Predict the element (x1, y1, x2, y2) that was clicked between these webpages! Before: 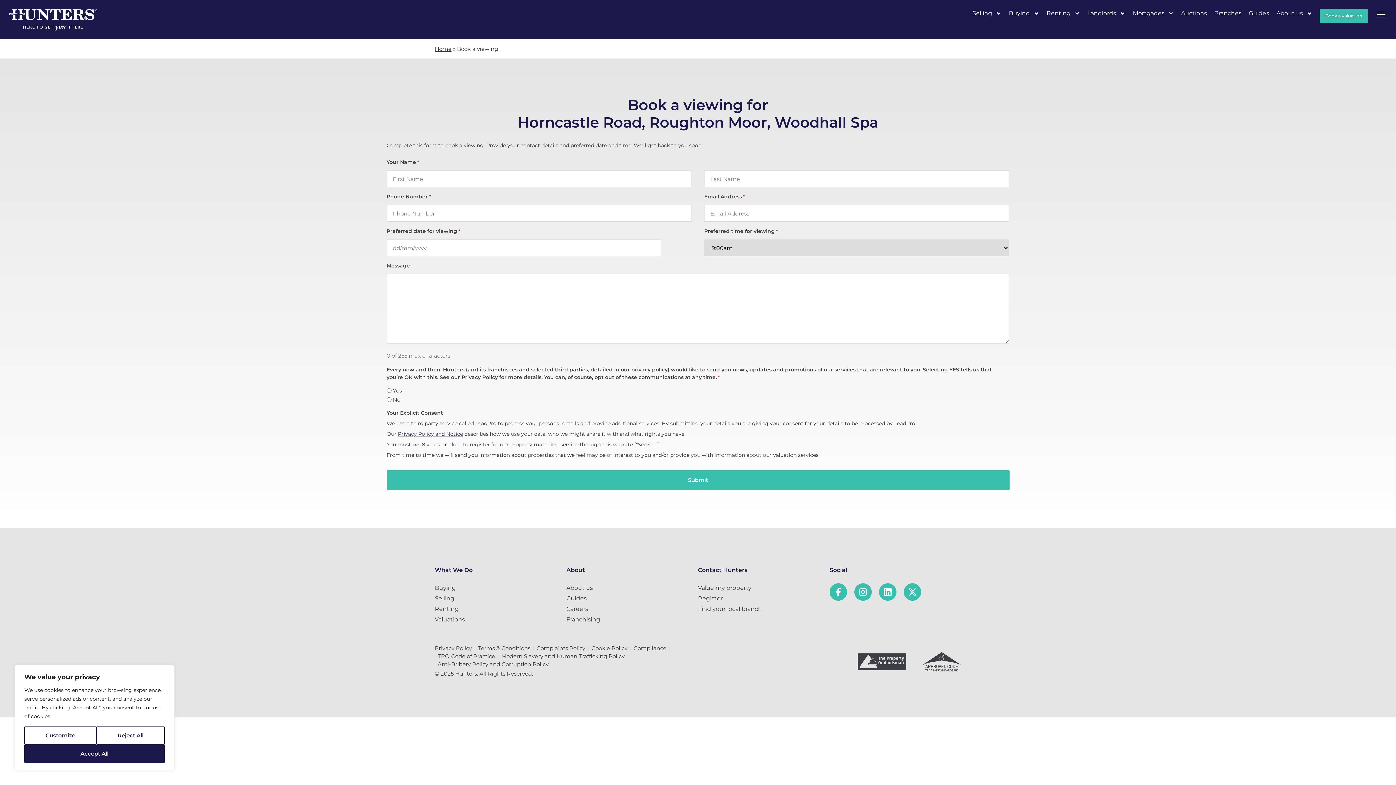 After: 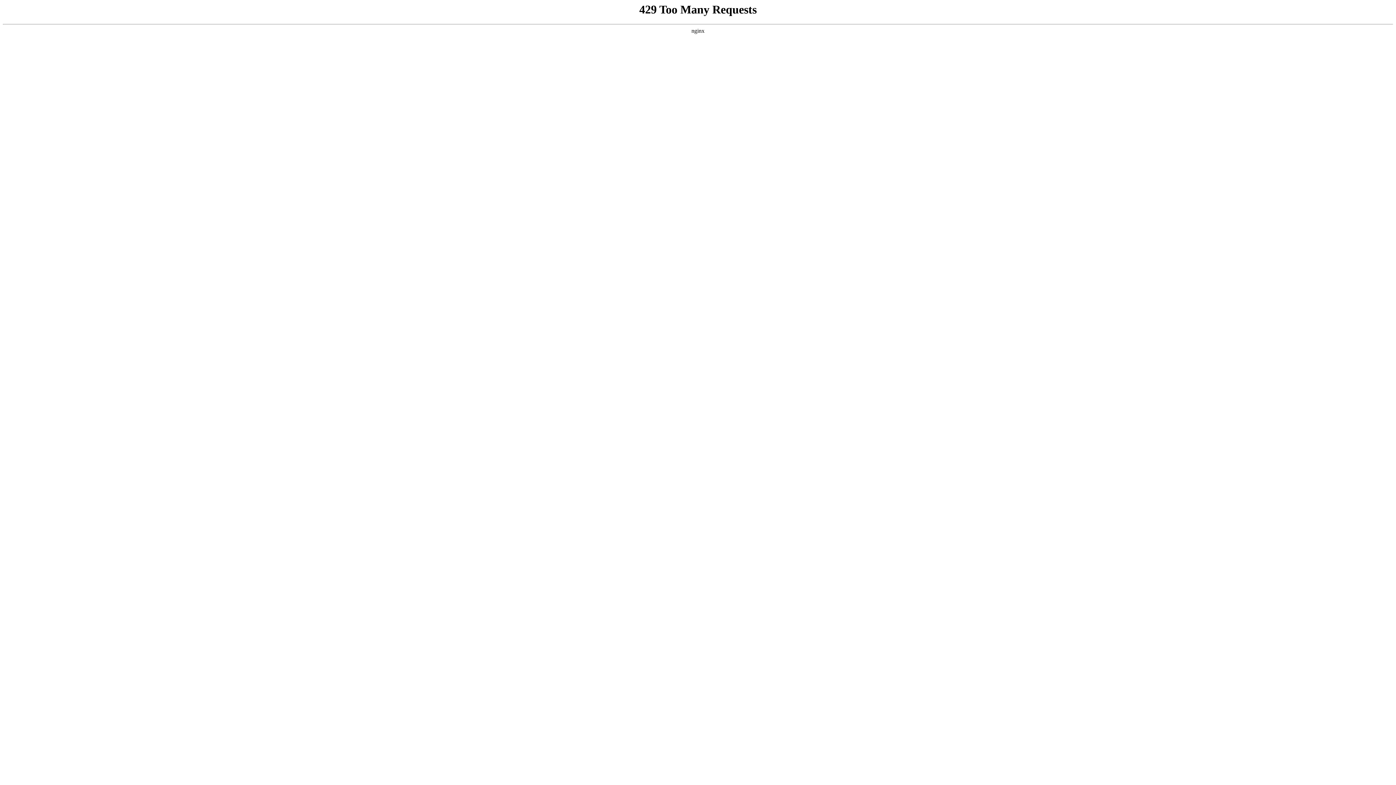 Action: label: Guides bbox: (566, 594, 698, 603)